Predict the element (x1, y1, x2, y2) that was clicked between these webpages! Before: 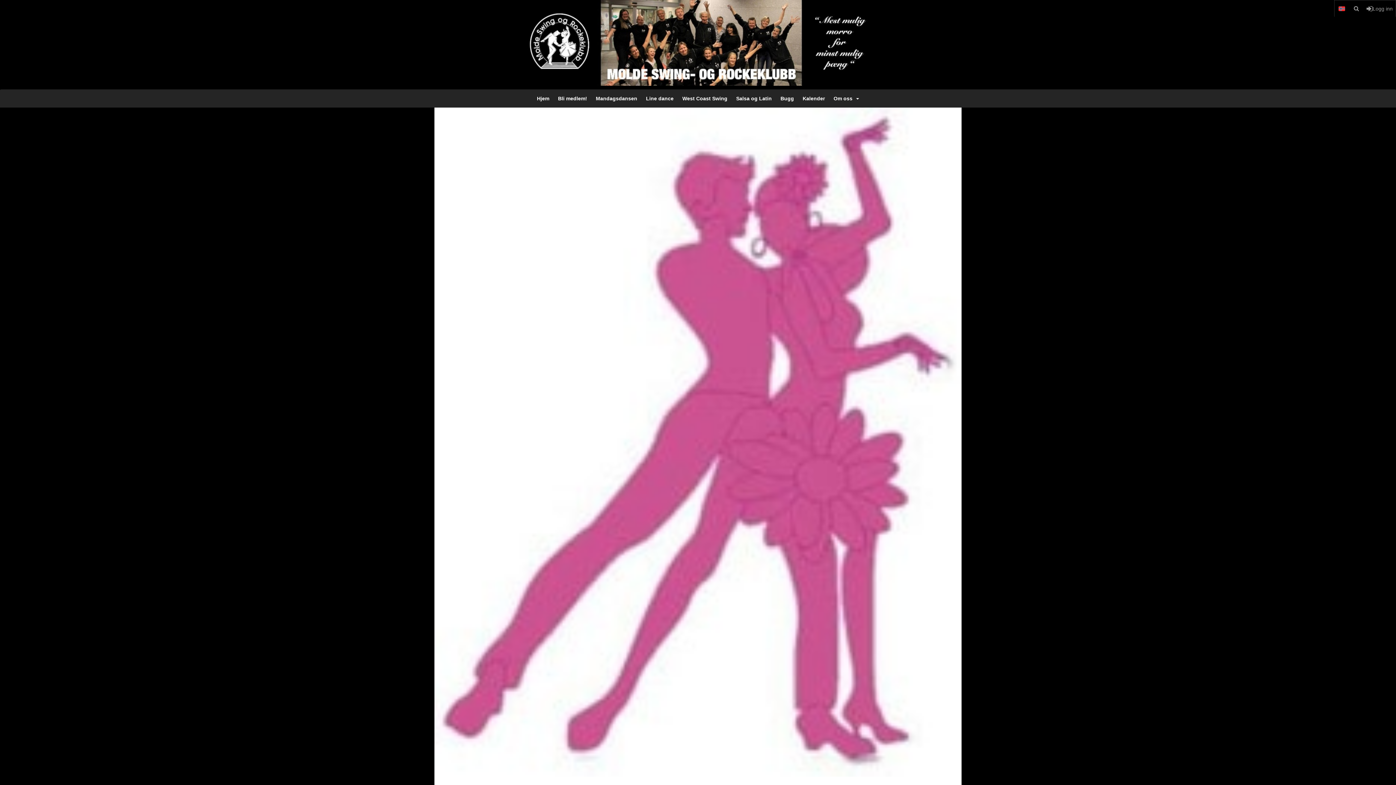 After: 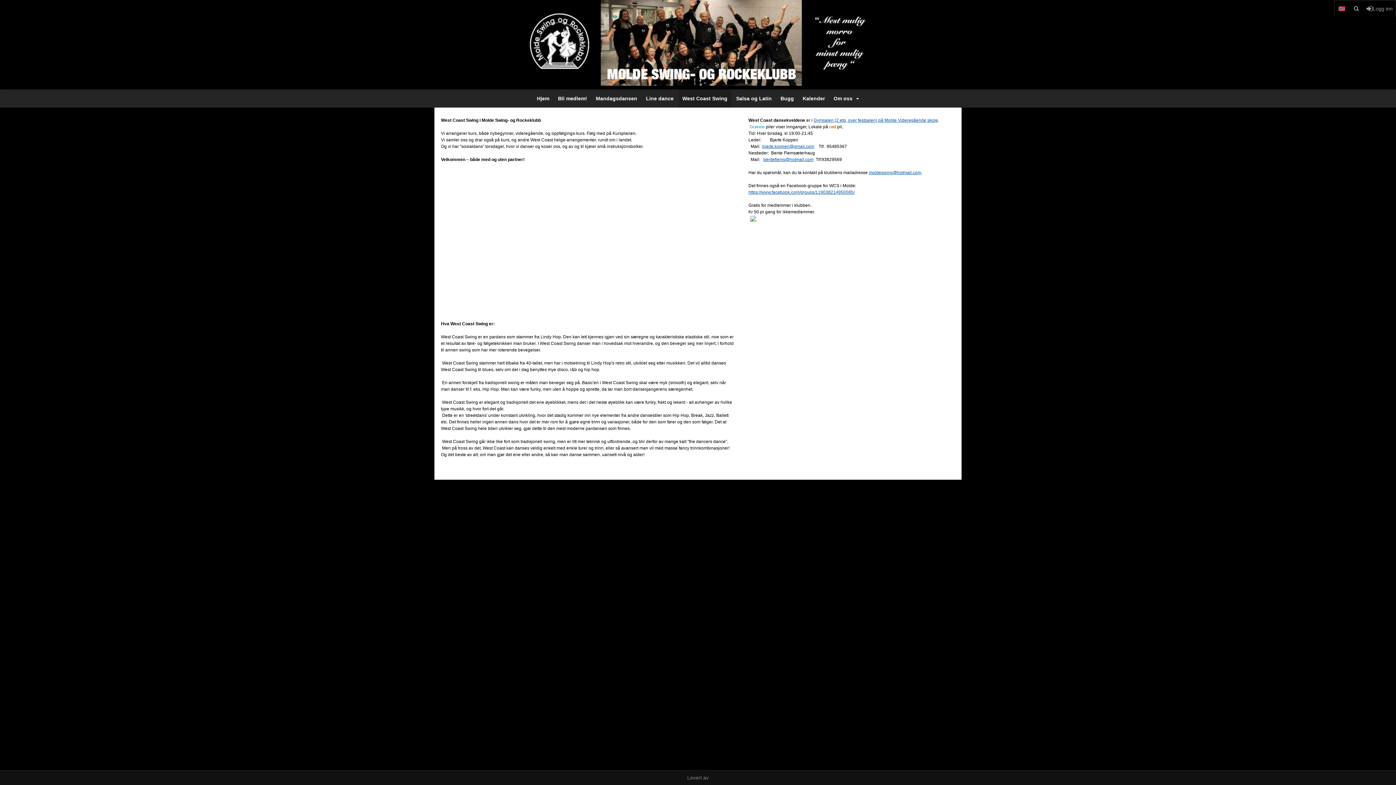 Action: label: West Coast Swing bbox: (678, 89, 731, 107)